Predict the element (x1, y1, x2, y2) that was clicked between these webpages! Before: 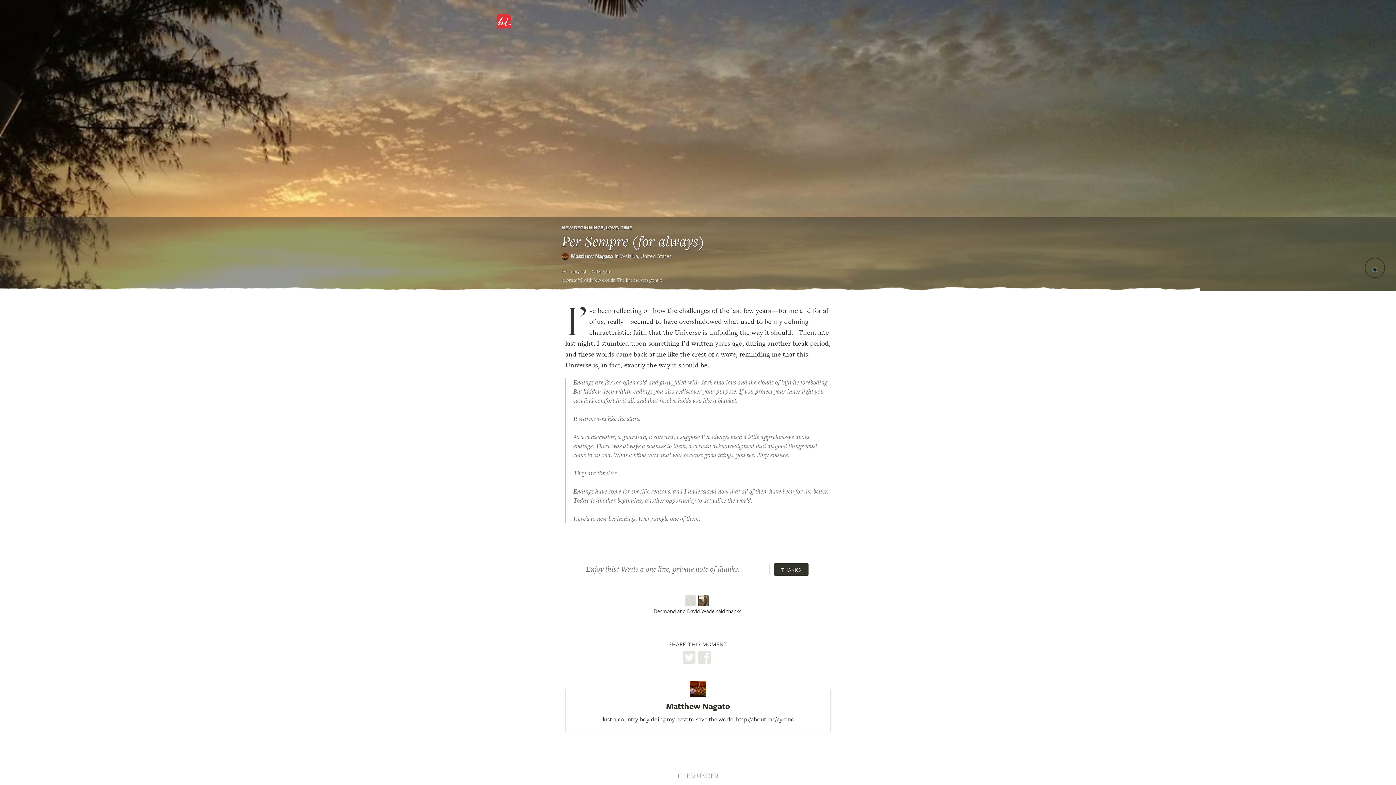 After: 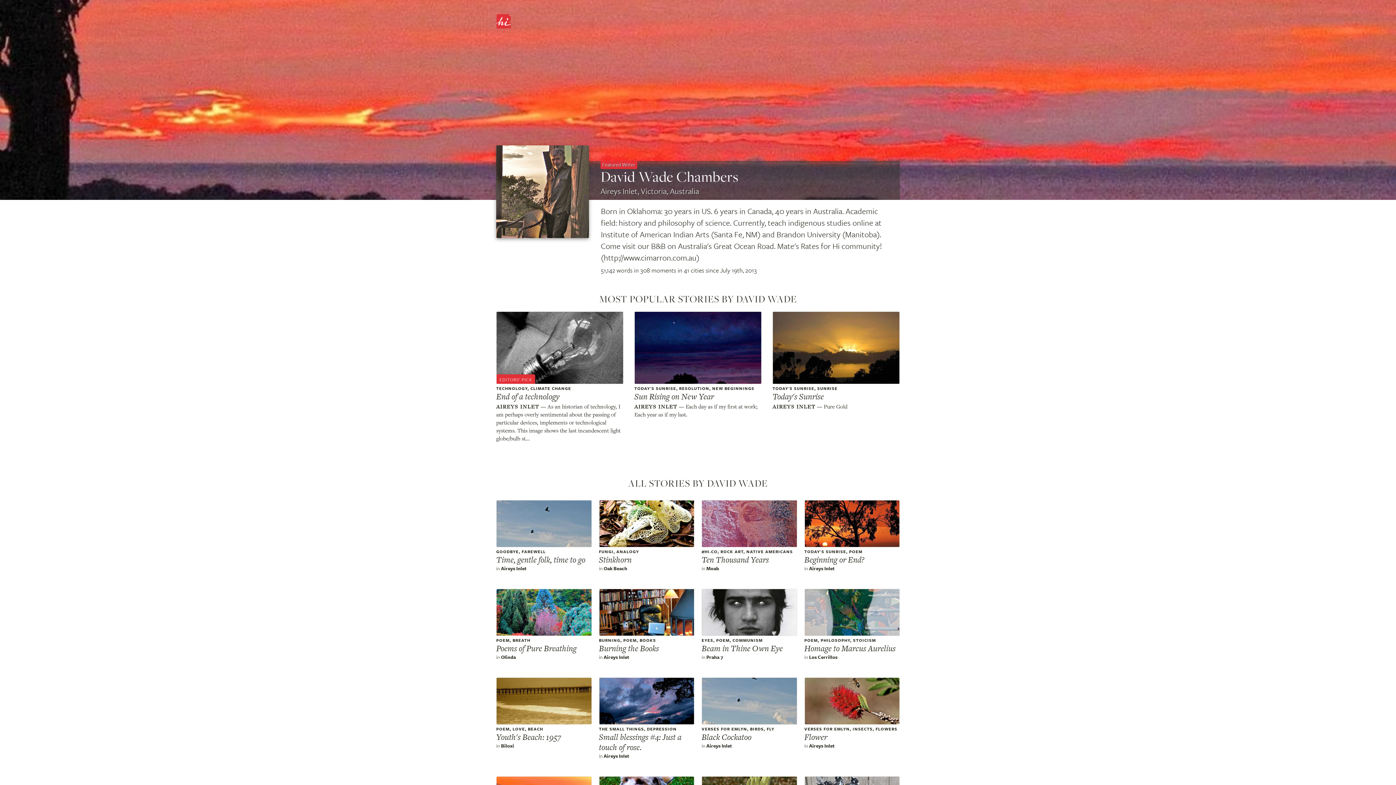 Action: bbox: (698, 597, 710, 605)